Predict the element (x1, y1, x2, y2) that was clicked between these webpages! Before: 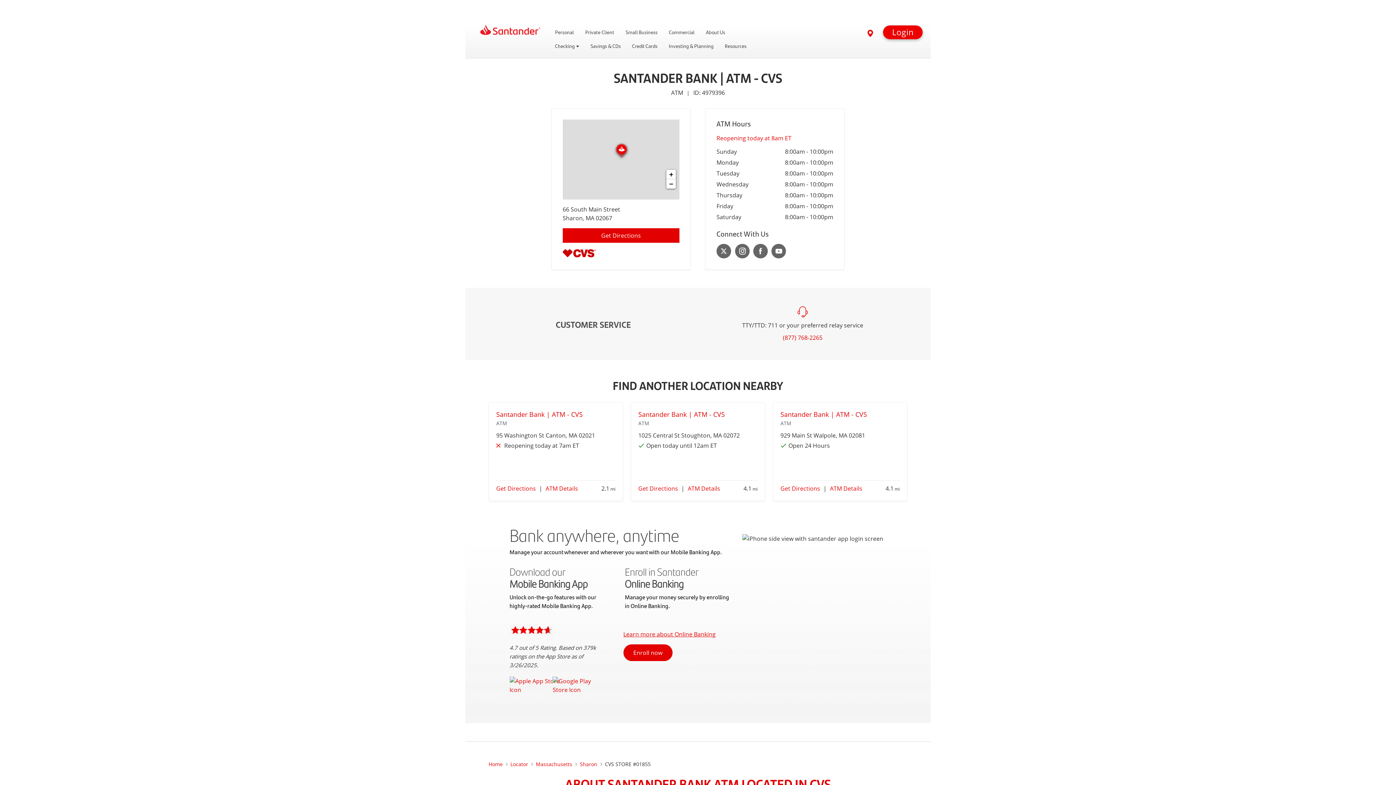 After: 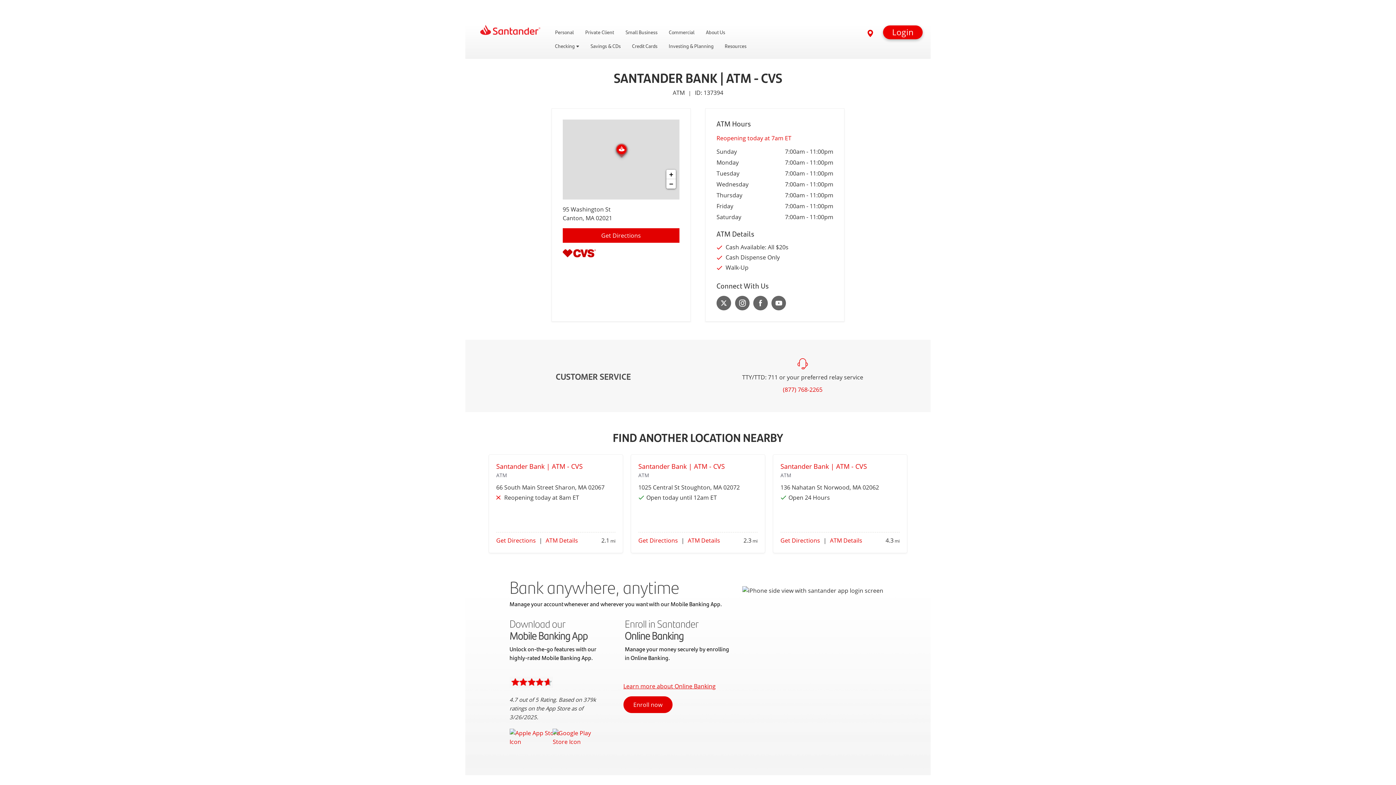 Action: bbox: (496, 410, 582, 418) label: Santander Bank | ATM - CVS